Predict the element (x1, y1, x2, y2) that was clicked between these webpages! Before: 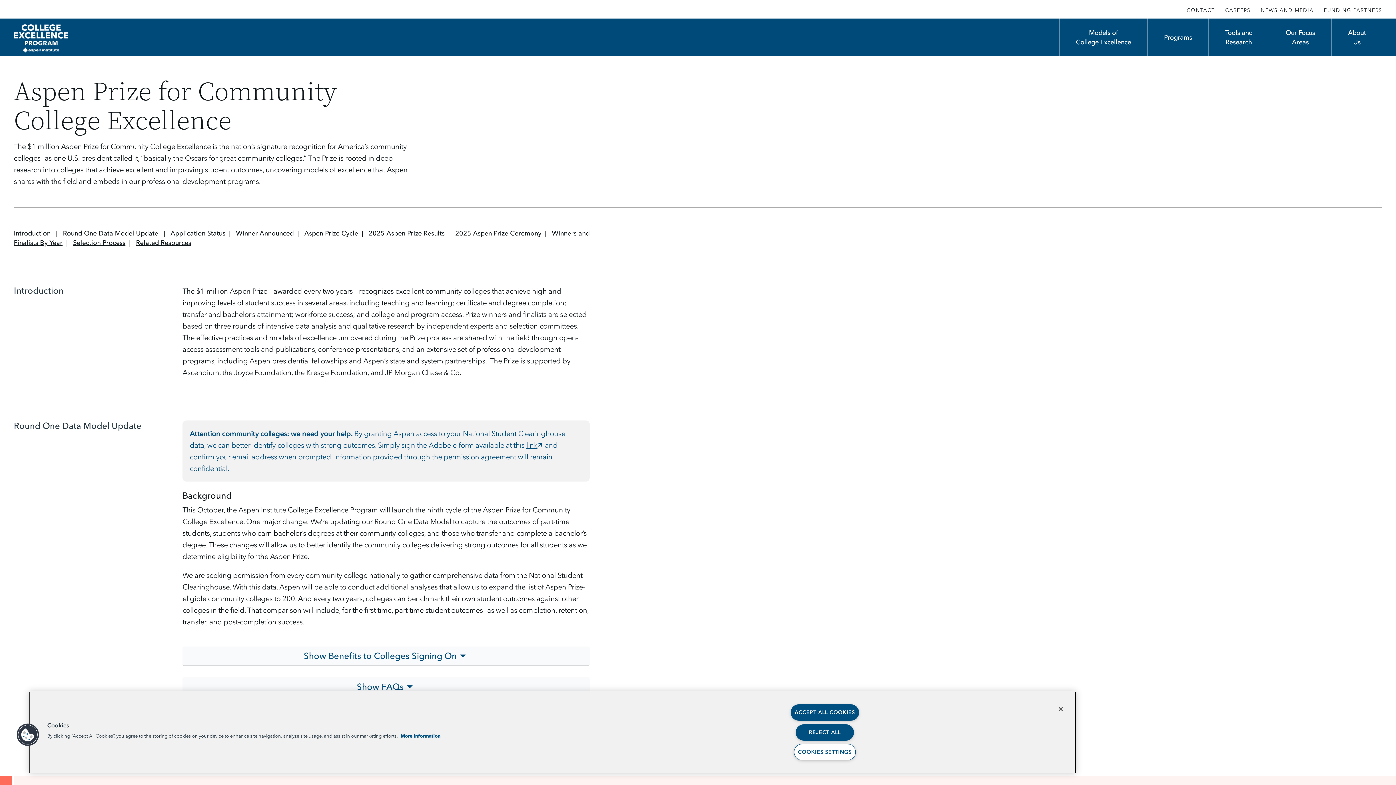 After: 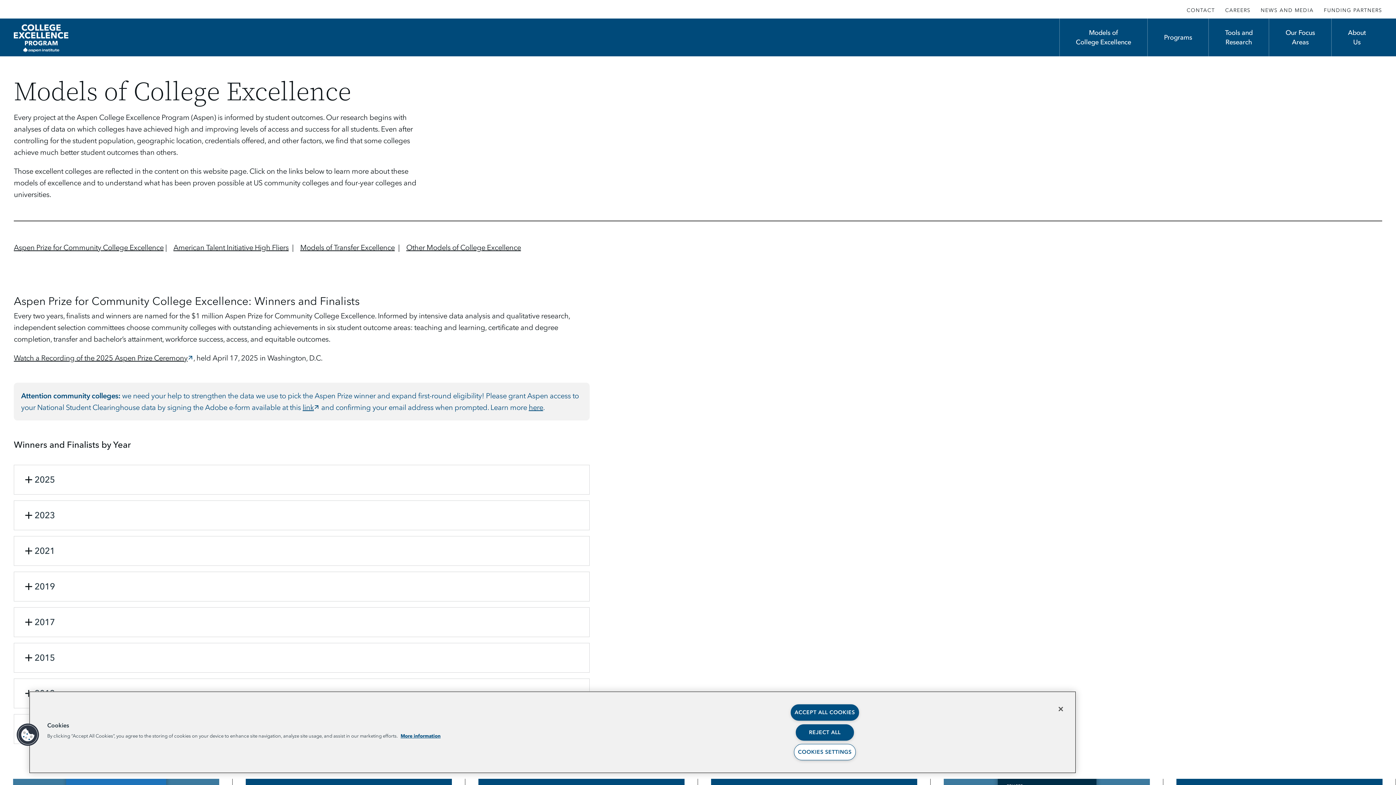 Action: label: Models of
College Excellence bbox: (1059, 18, 1147, 56)